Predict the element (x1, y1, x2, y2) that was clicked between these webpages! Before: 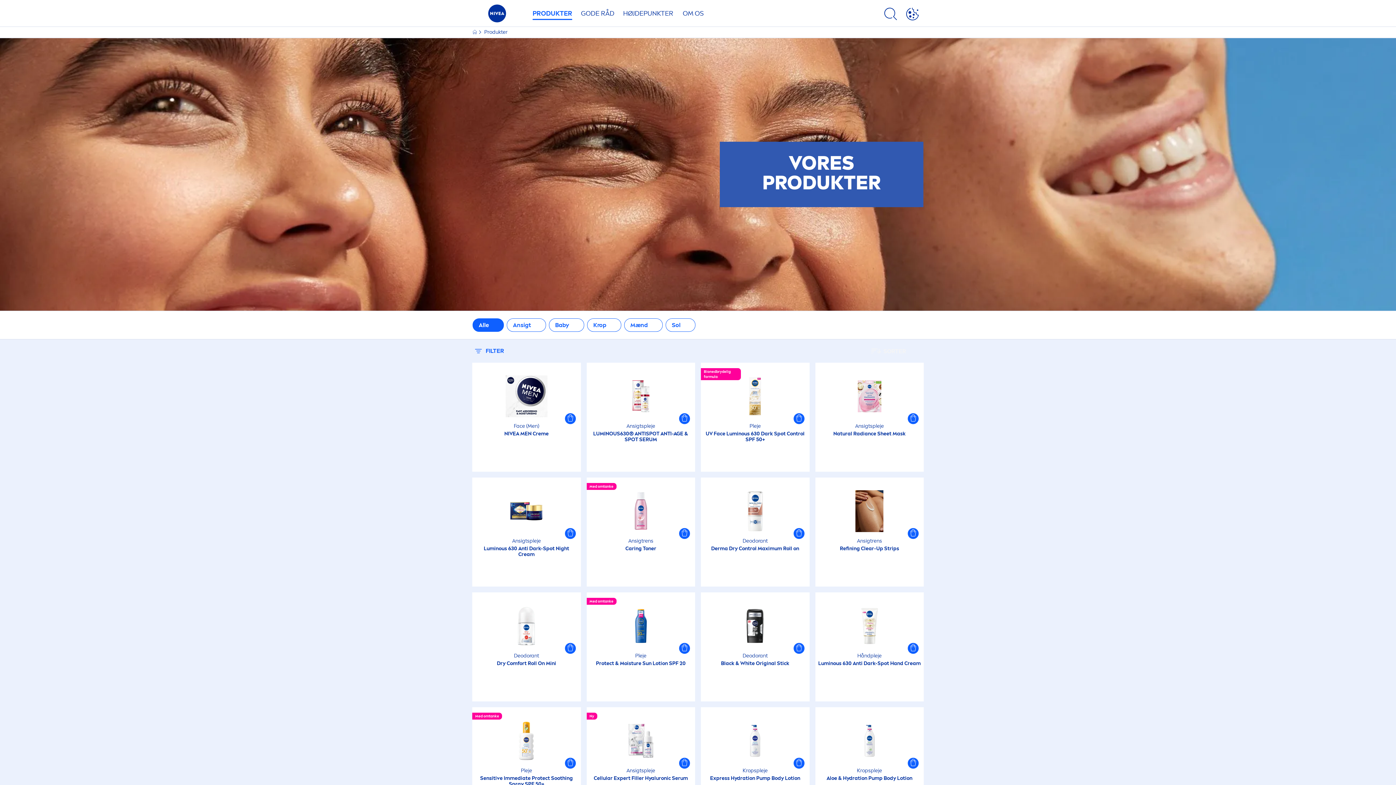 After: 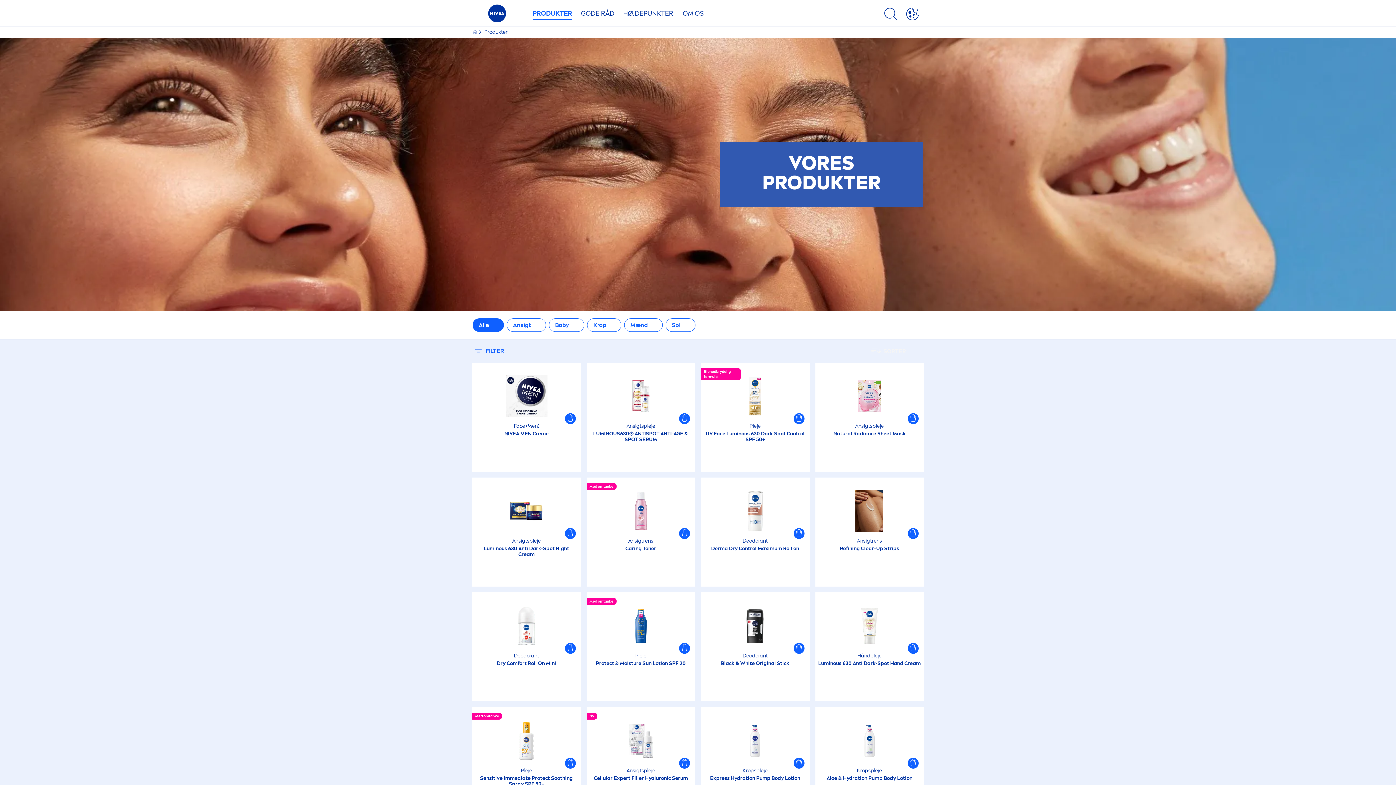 Action: label: VÆLG bbox: (656, 204, 740, 224)